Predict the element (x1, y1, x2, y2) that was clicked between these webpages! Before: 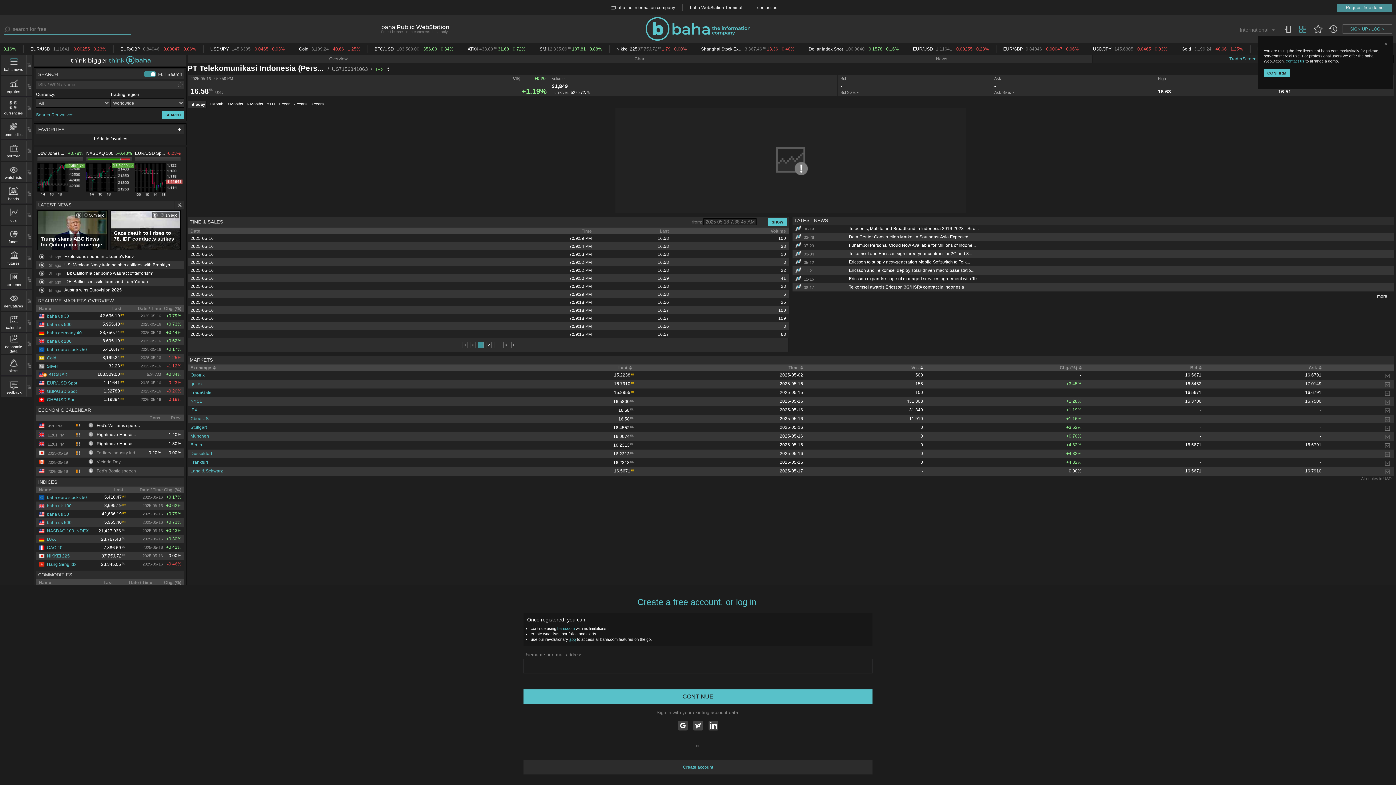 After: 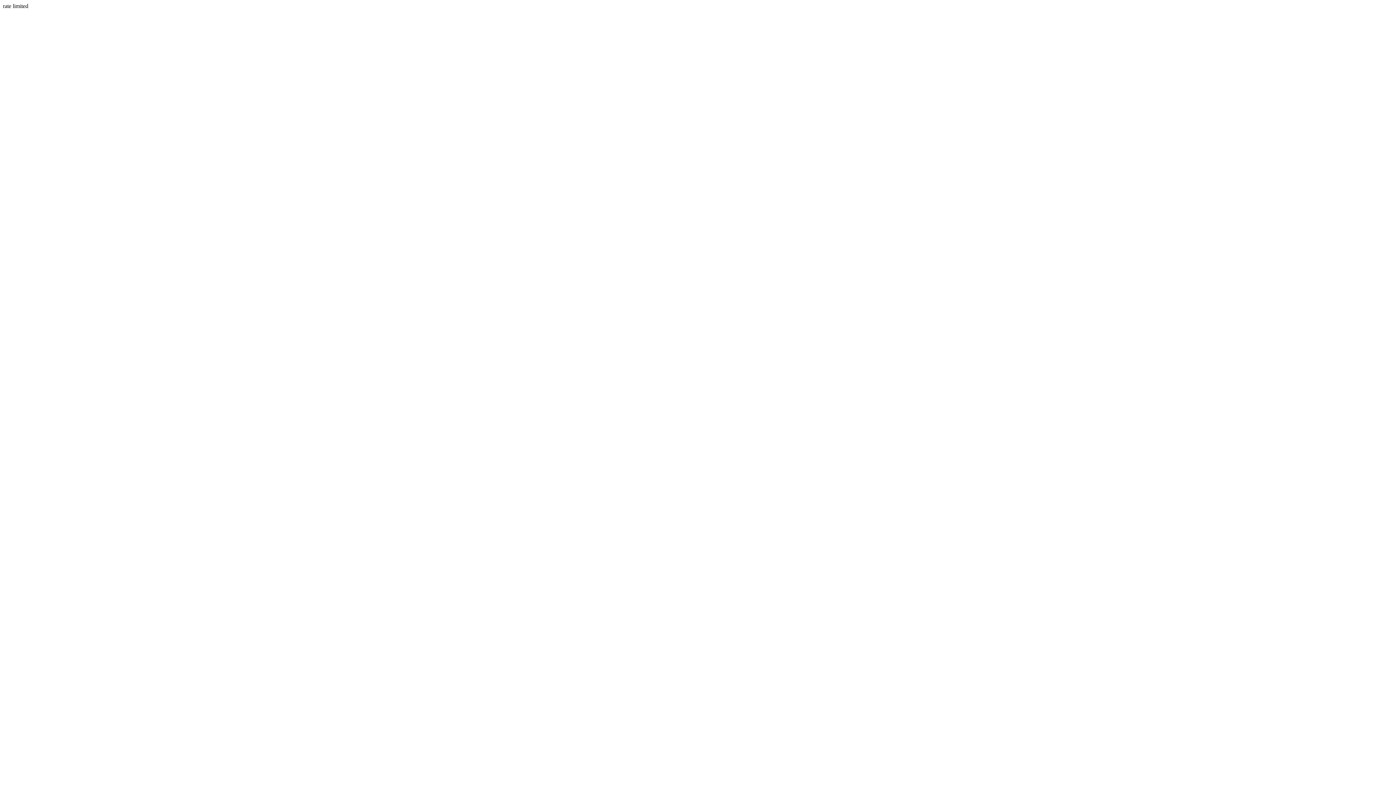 Action: bbox: (693, 721, 703, 730)